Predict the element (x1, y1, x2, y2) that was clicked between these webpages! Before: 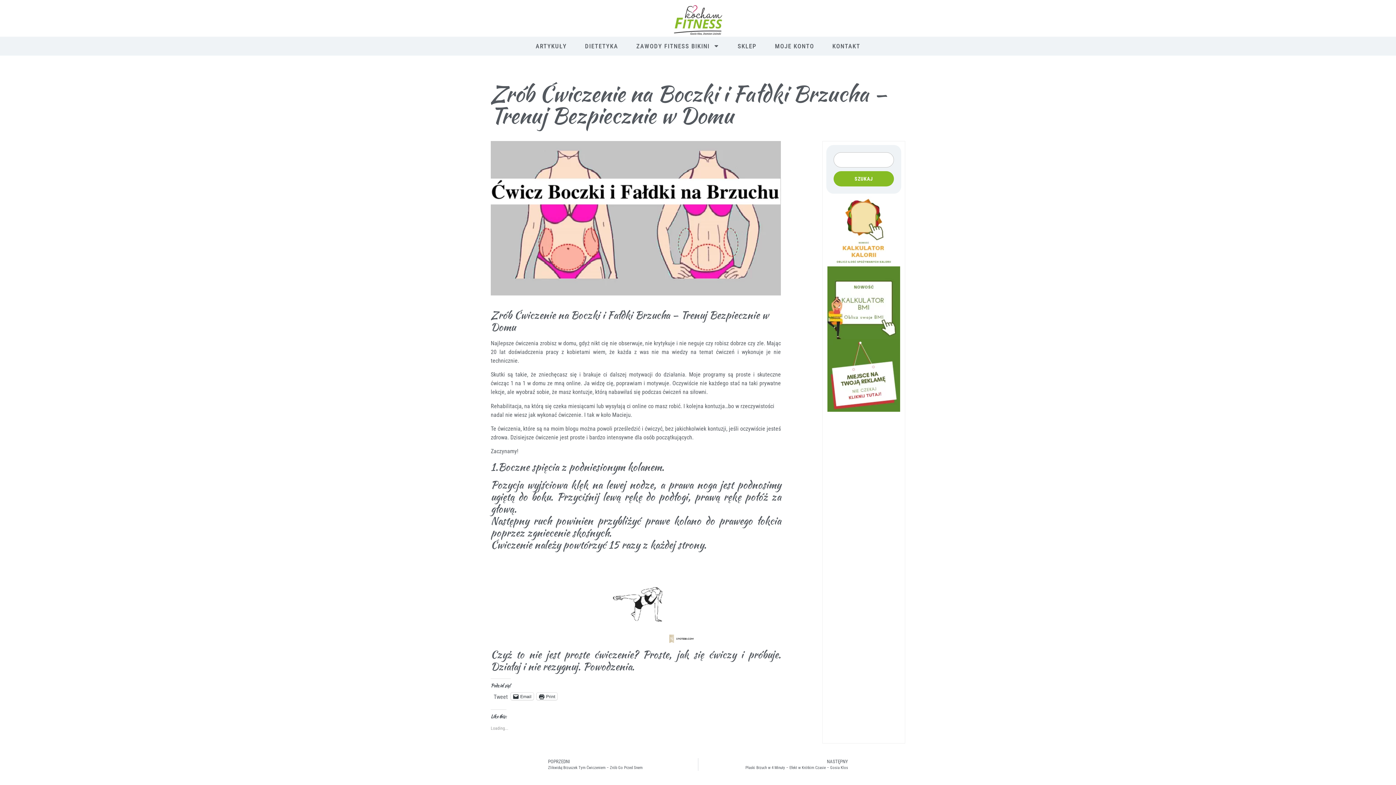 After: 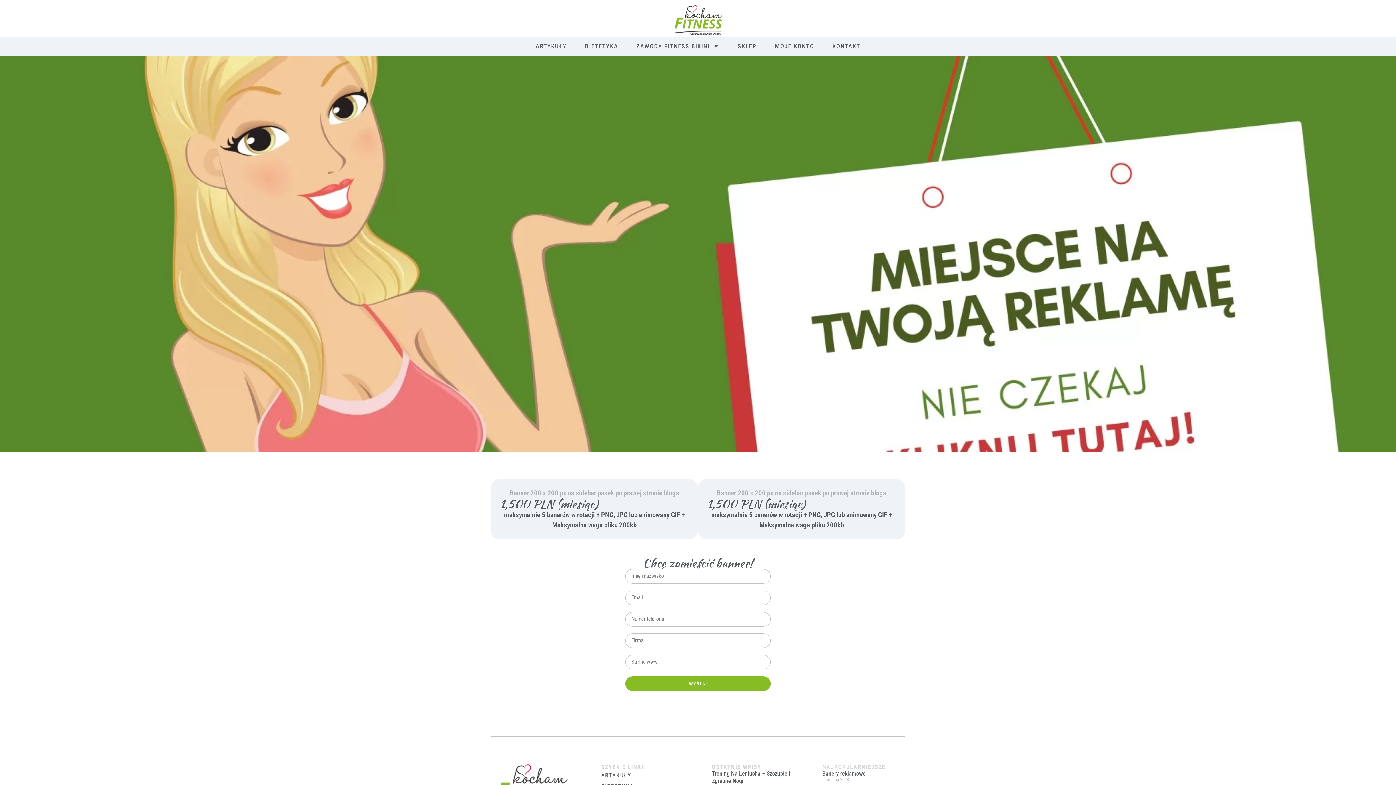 Action: bbox: (827, 339, 900, 411)